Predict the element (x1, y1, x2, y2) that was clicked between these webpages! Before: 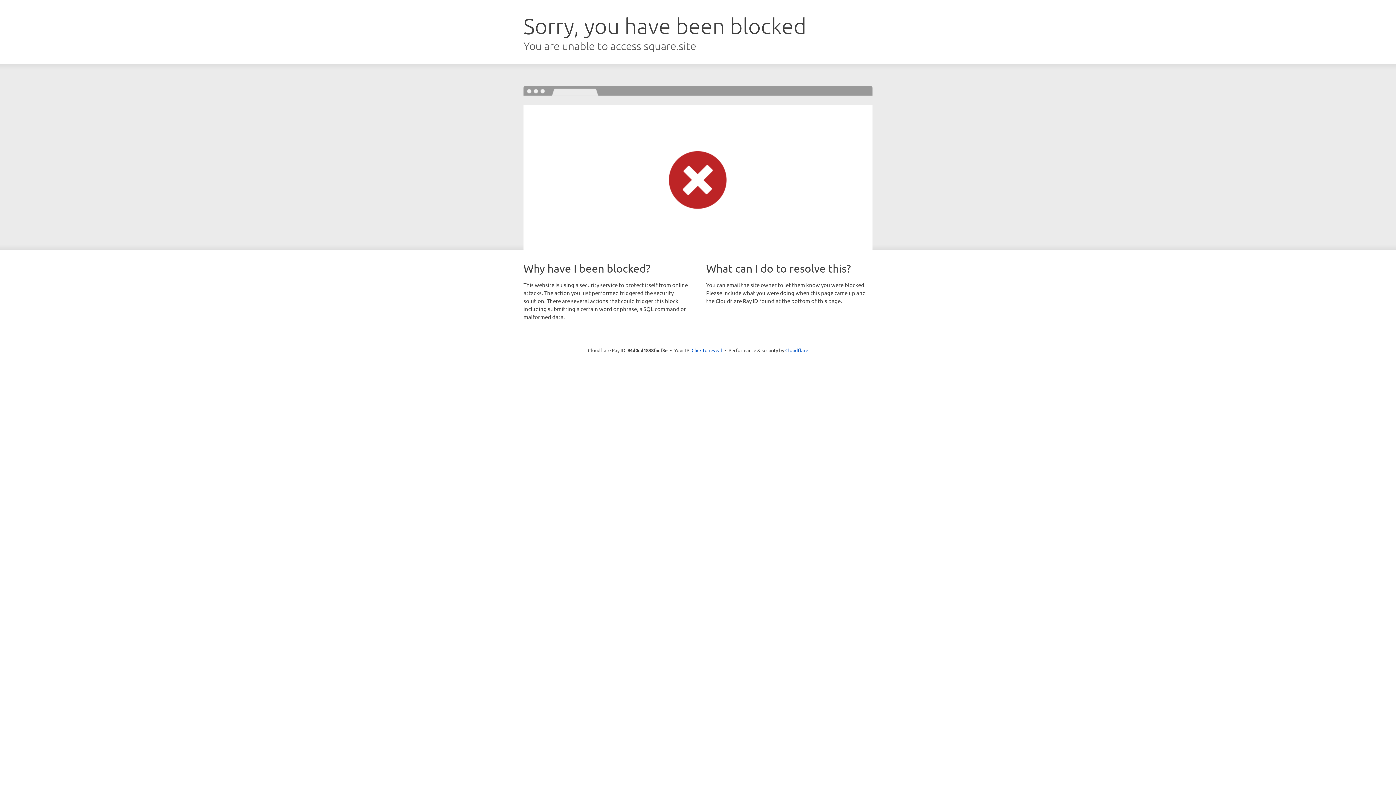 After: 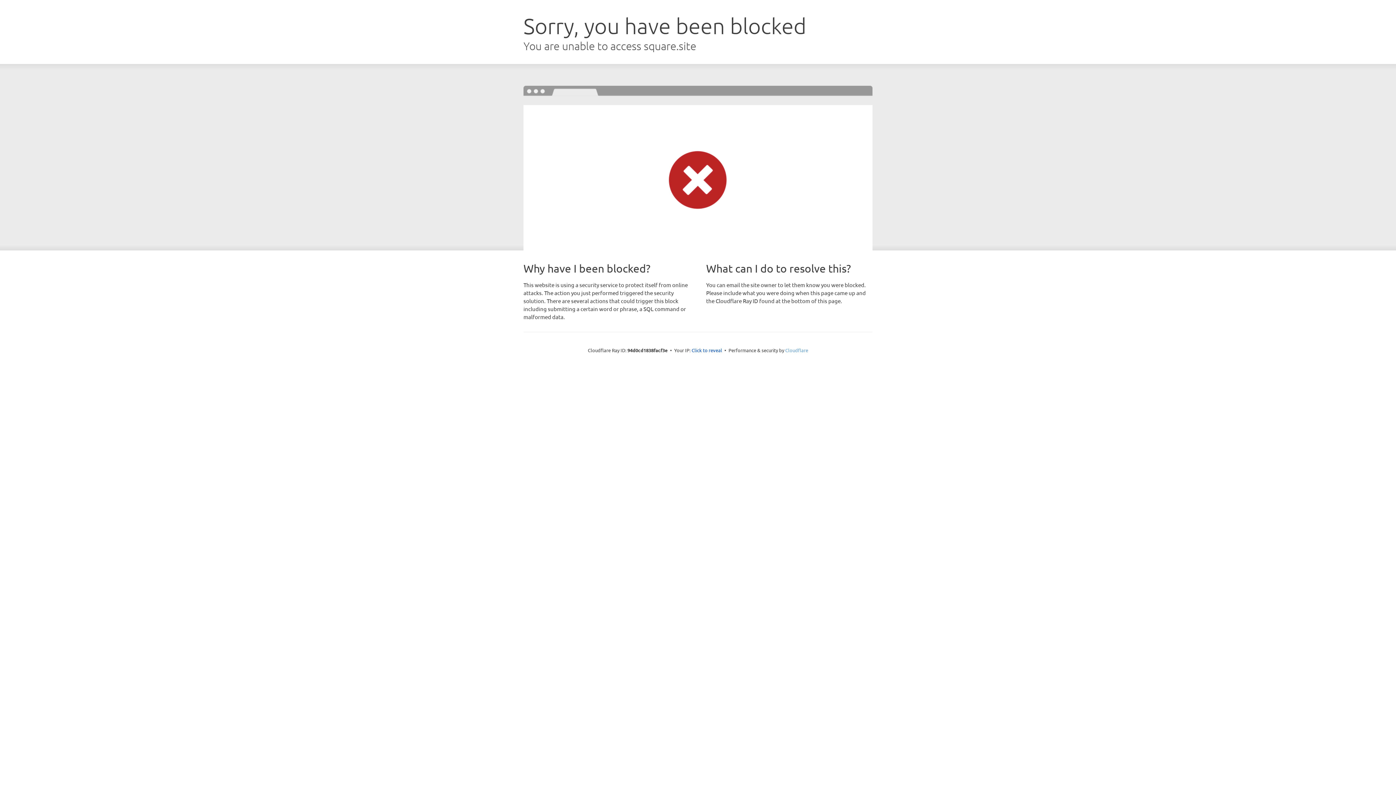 Action: label: Cloudflare bbox: (785, 347, 808, 353)